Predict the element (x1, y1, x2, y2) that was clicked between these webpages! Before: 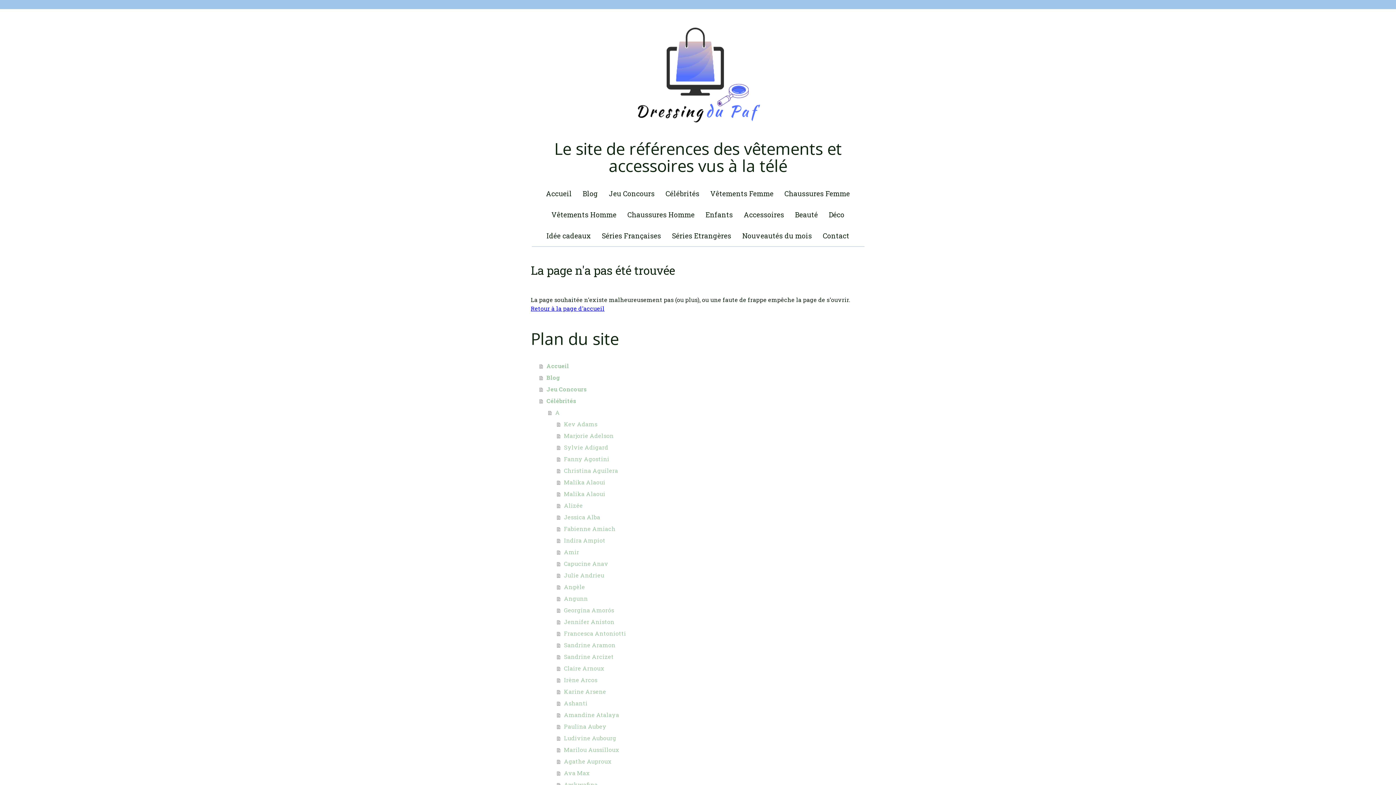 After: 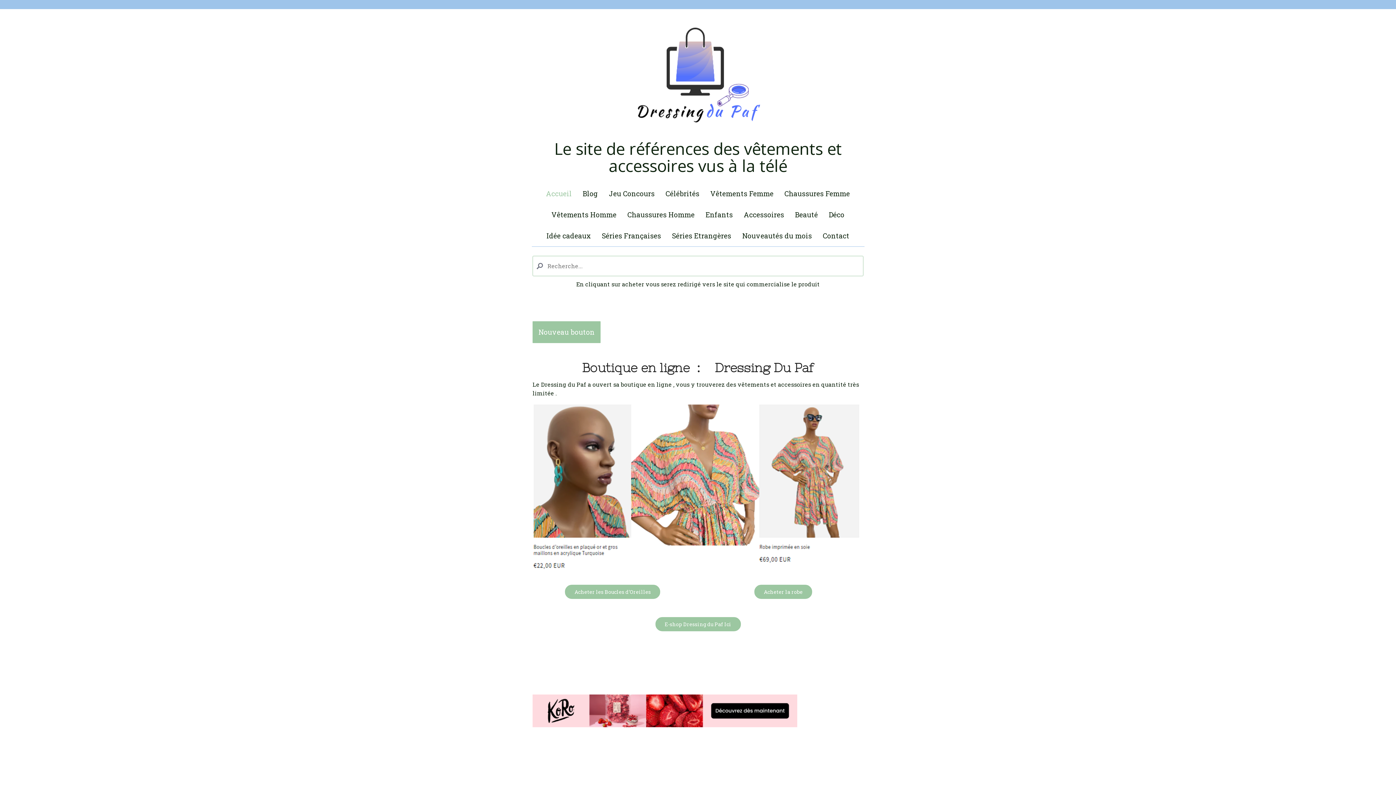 Action: bbox: (630, 20, 765, 28)